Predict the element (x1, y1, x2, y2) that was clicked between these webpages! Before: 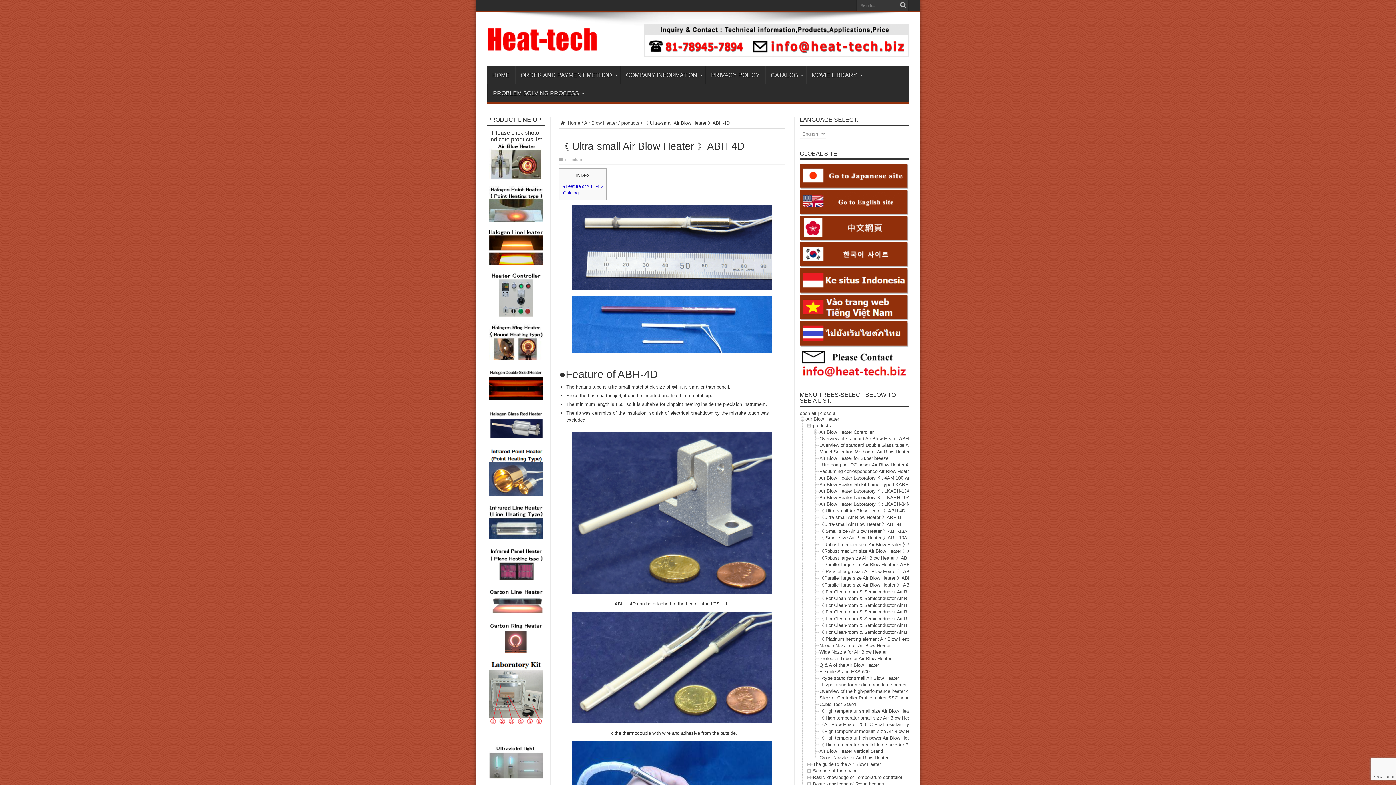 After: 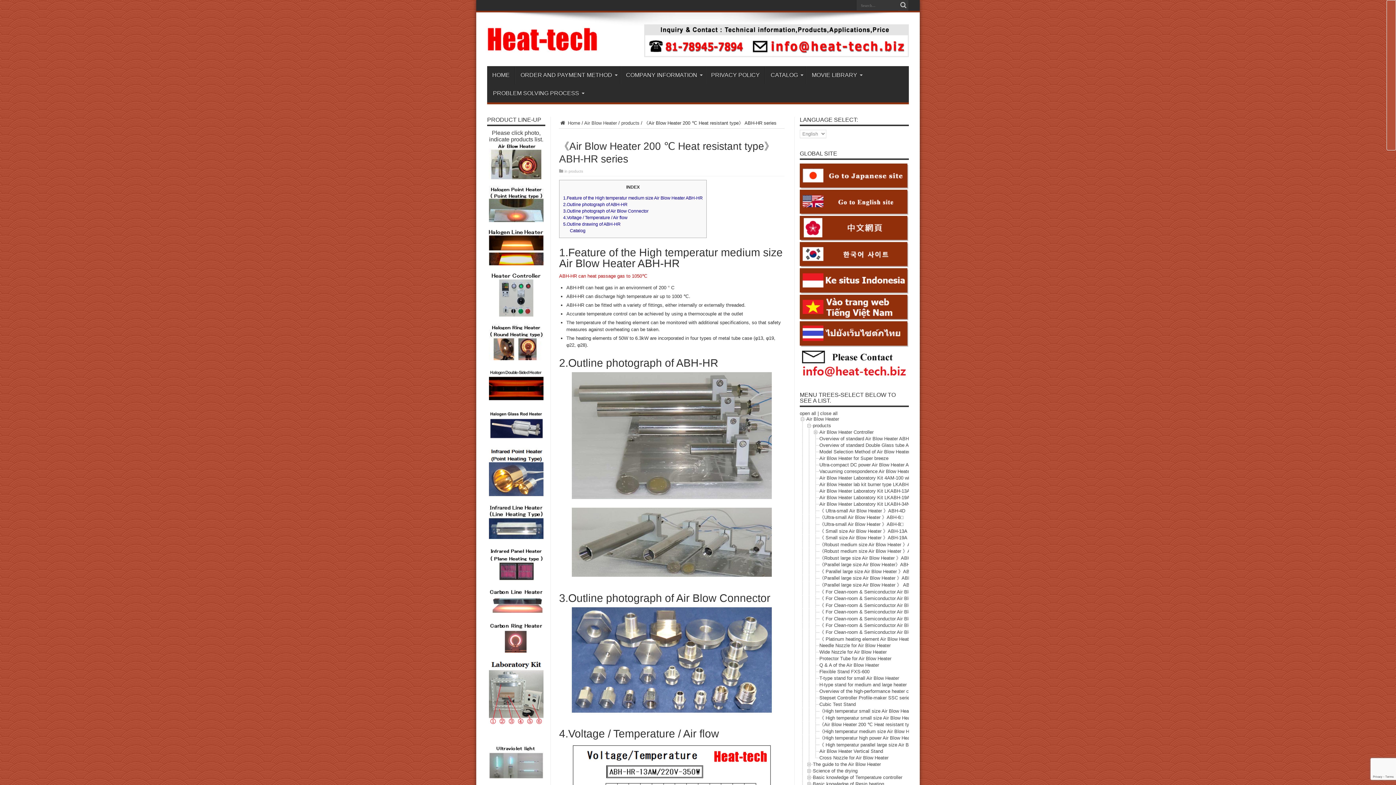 Action: bbox: (819, 722, 952, 727) label: 《Air Blow Heater 200 ℃ Heat resistant type》 ABH-HR series